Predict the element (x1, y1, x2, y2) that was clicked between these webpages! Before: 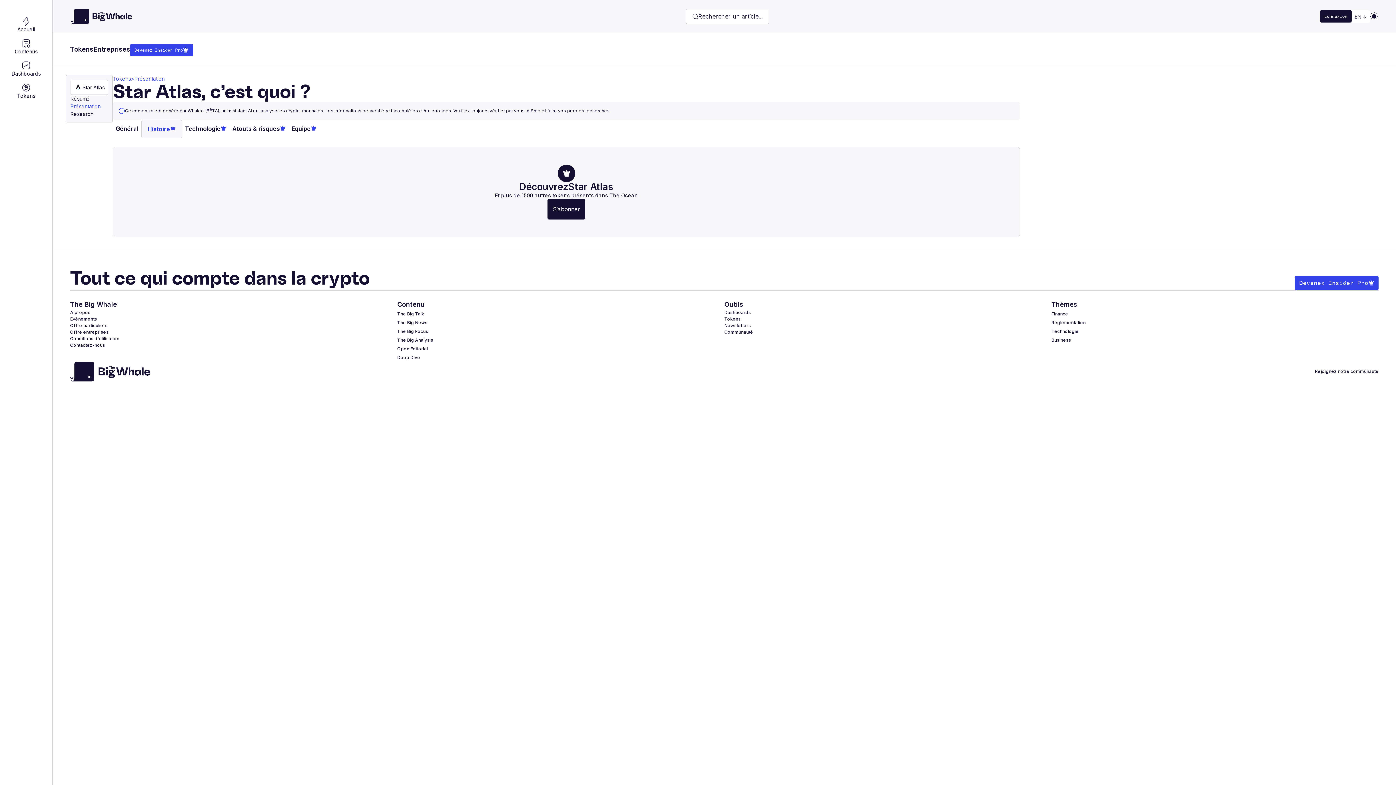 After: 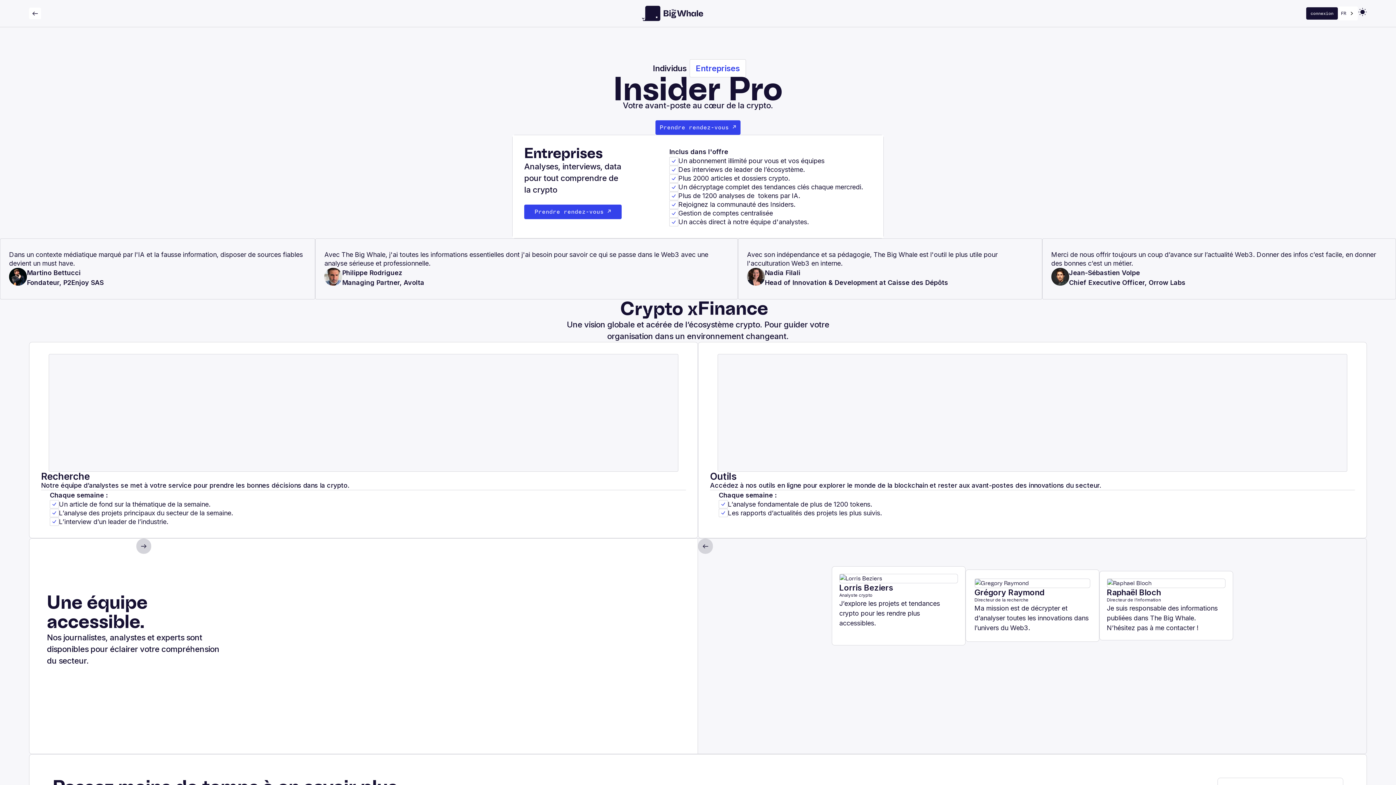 Action: bbox: (1295, 276, 1378, 290) label: Devenez Insider Pro